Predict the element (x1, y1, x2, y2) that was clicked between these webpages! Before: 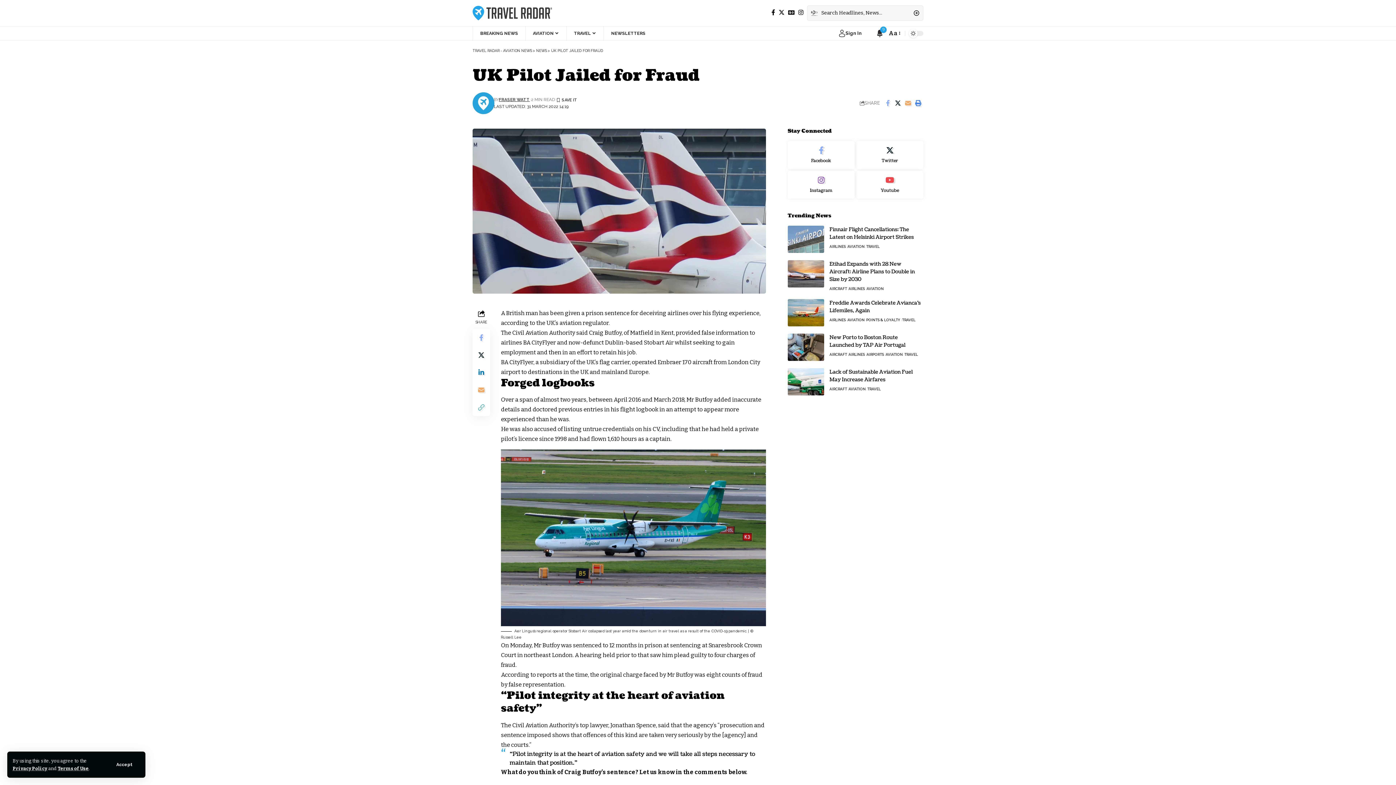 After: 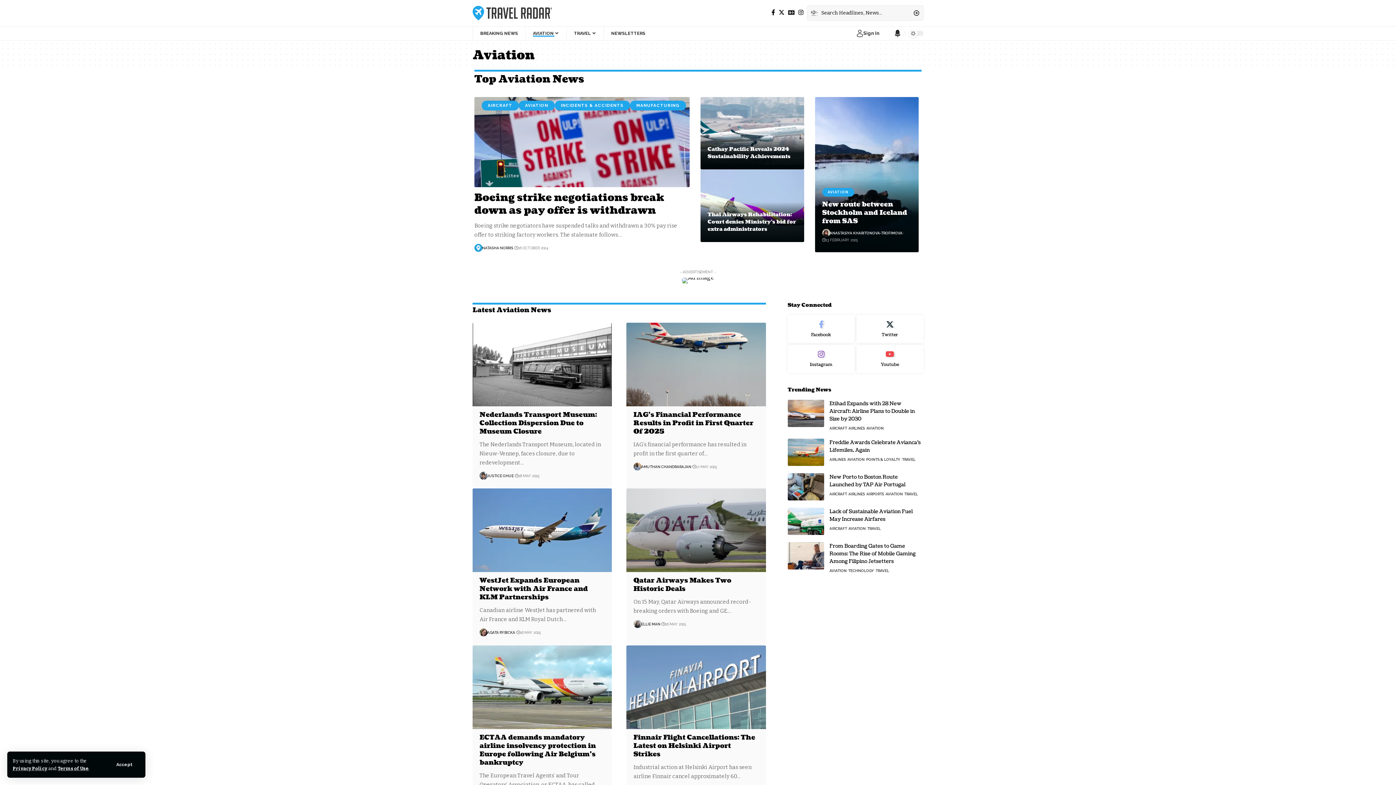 Action: label: AVIATION bbox: (866, 285, 883, 291)